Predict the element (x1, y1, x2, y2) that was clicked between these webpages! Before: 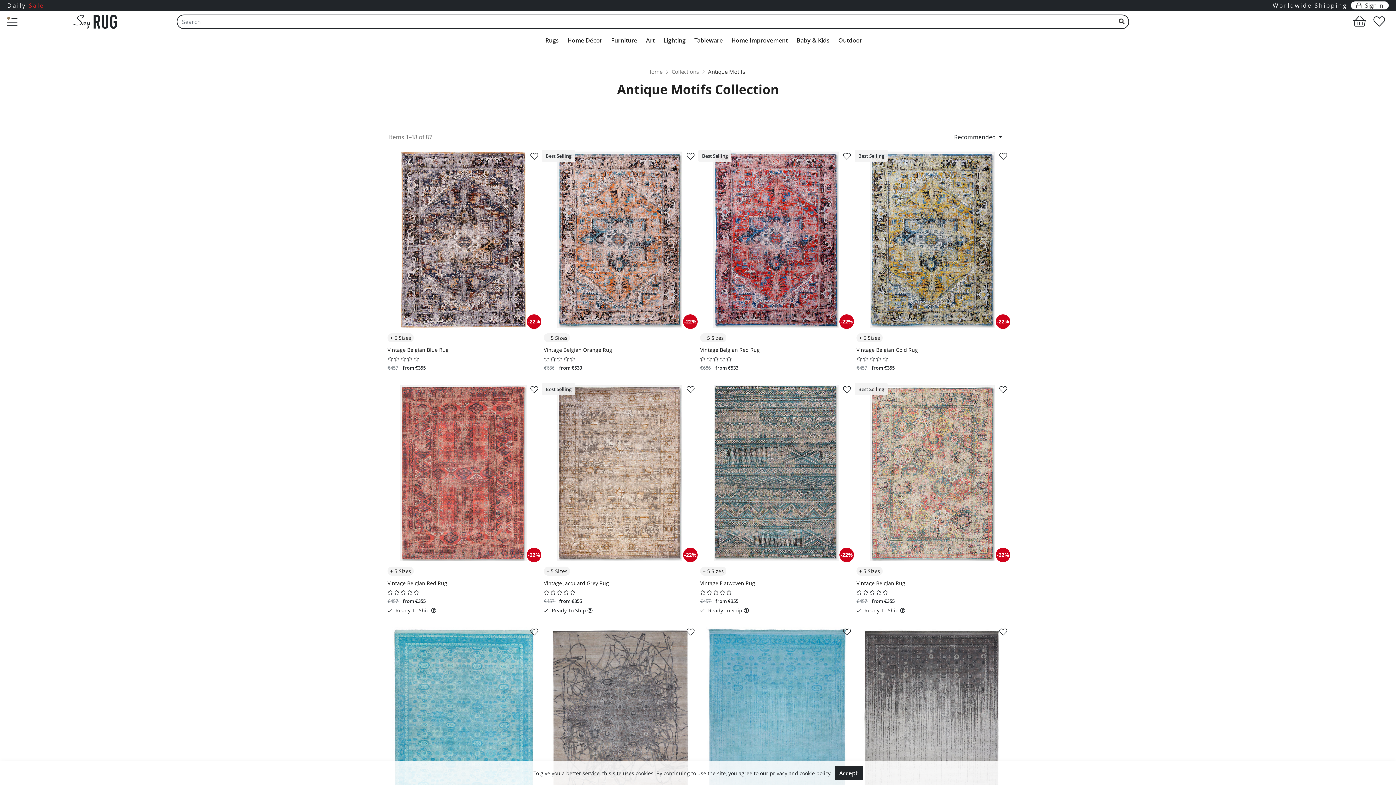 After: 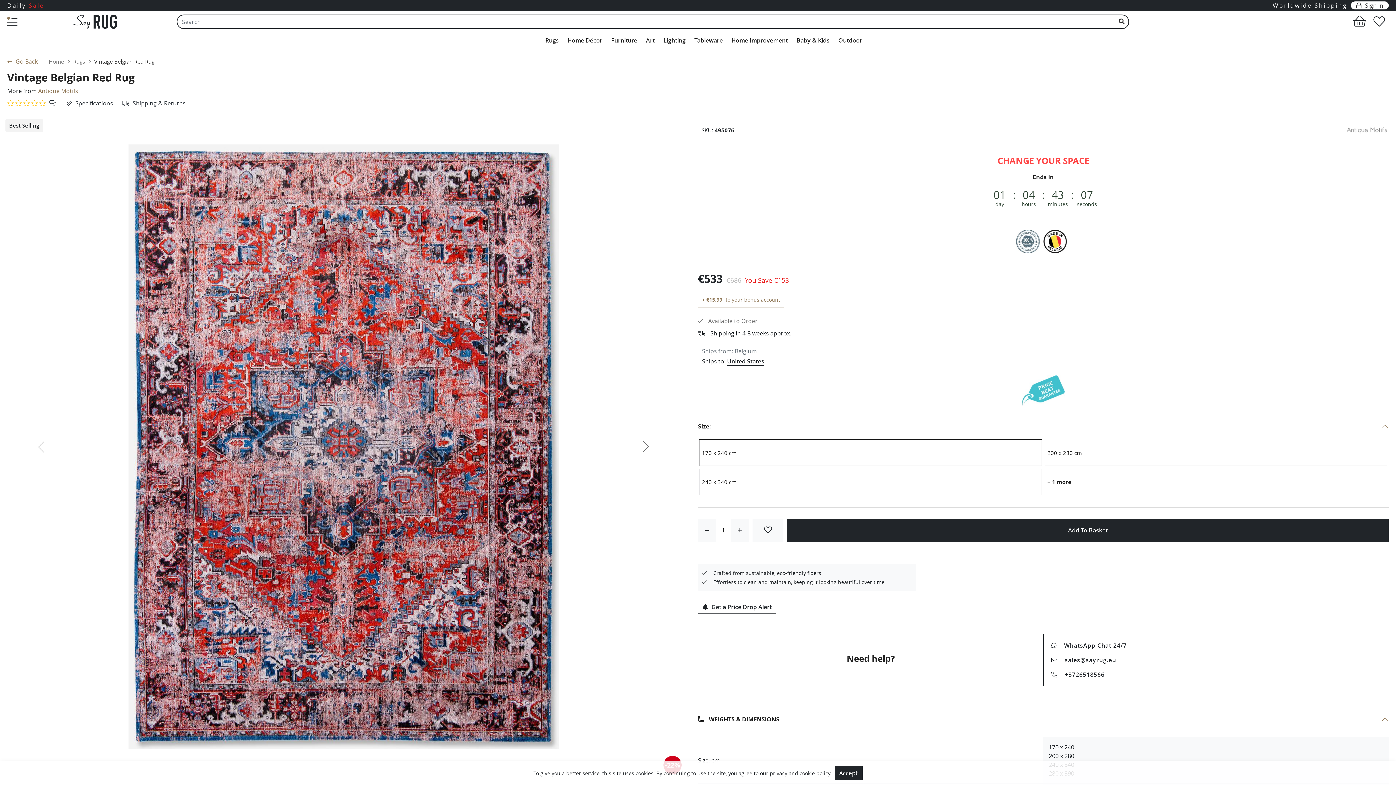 Action: bbox: (700, 333, 852, 346) label: + 5 Sizes